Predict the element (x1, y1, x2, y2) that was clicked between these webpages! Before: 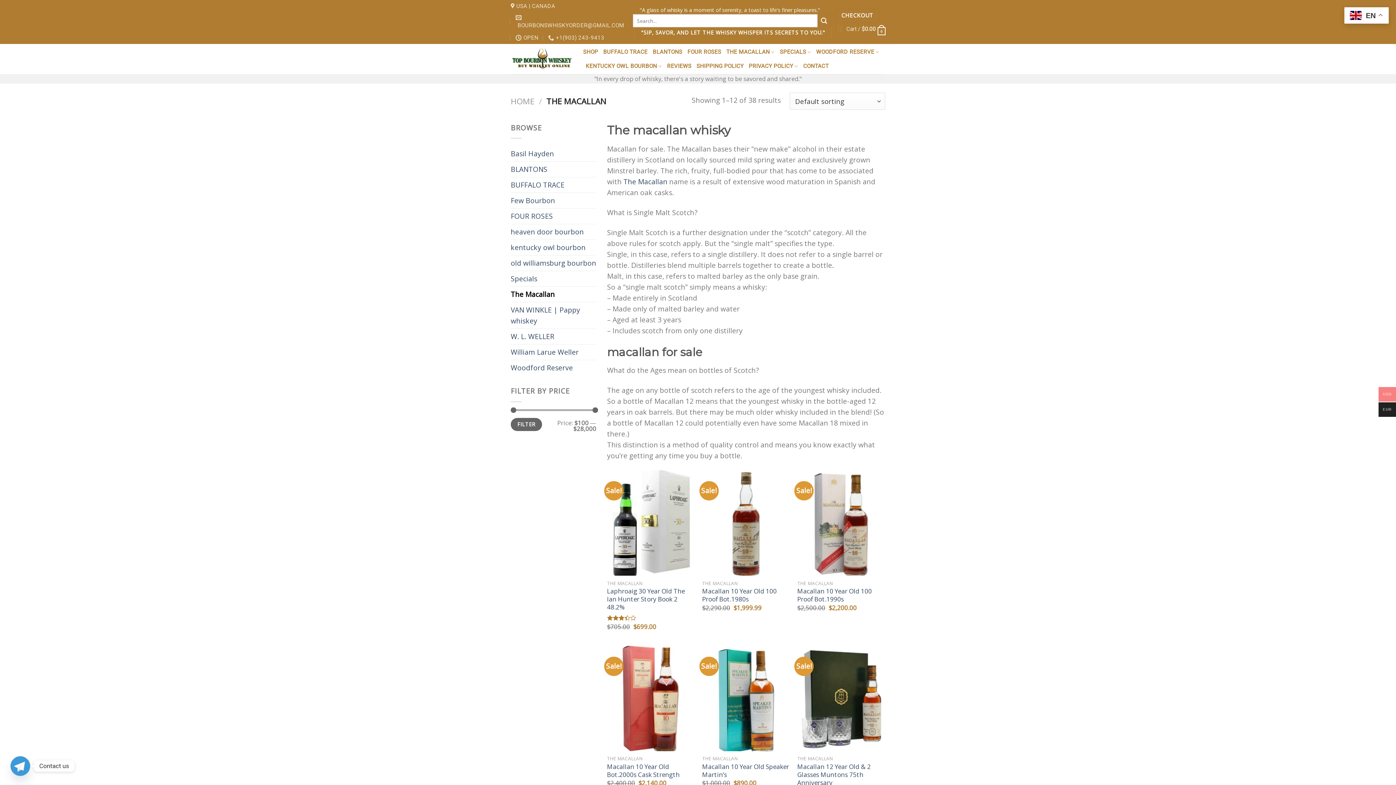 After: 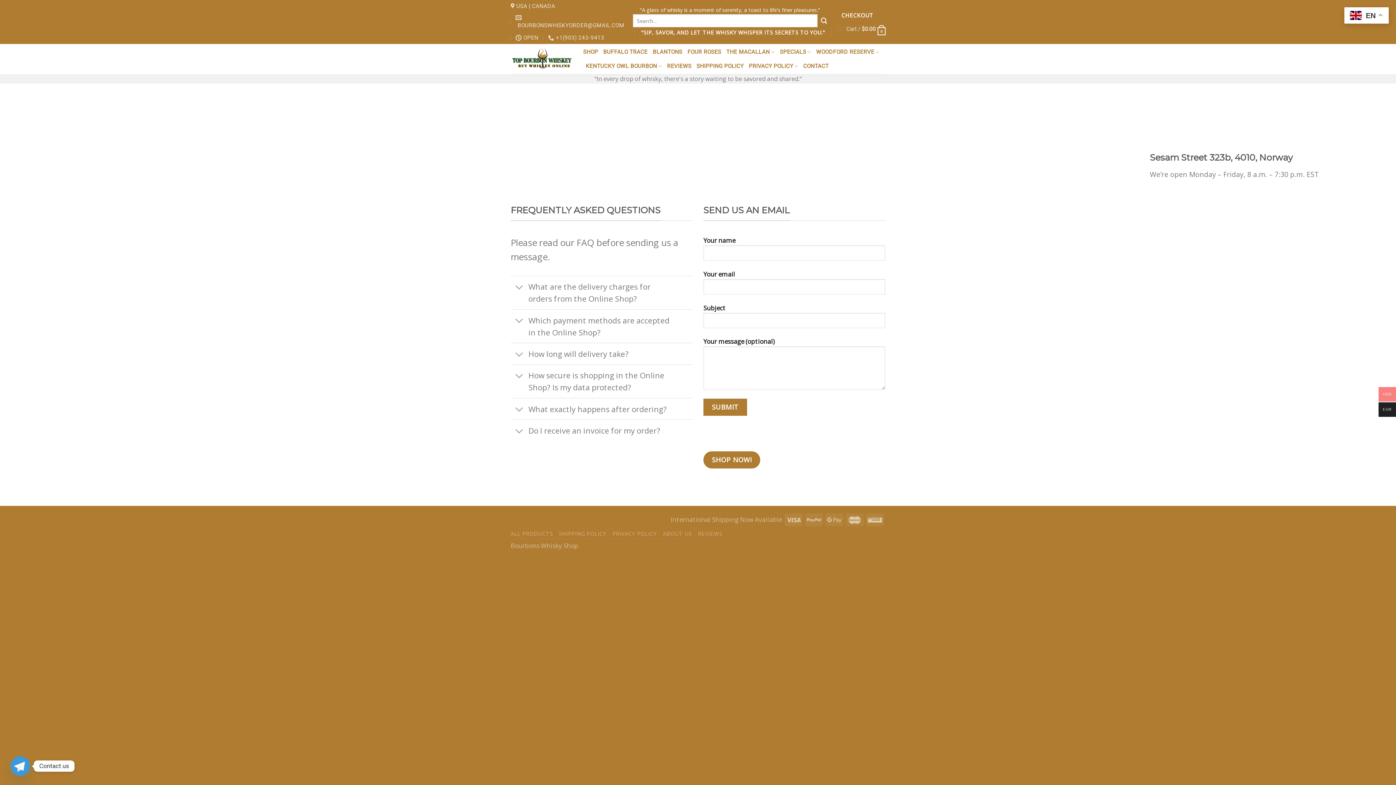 Action: bbox: (803, 59, 828, 72) label: CONTACT